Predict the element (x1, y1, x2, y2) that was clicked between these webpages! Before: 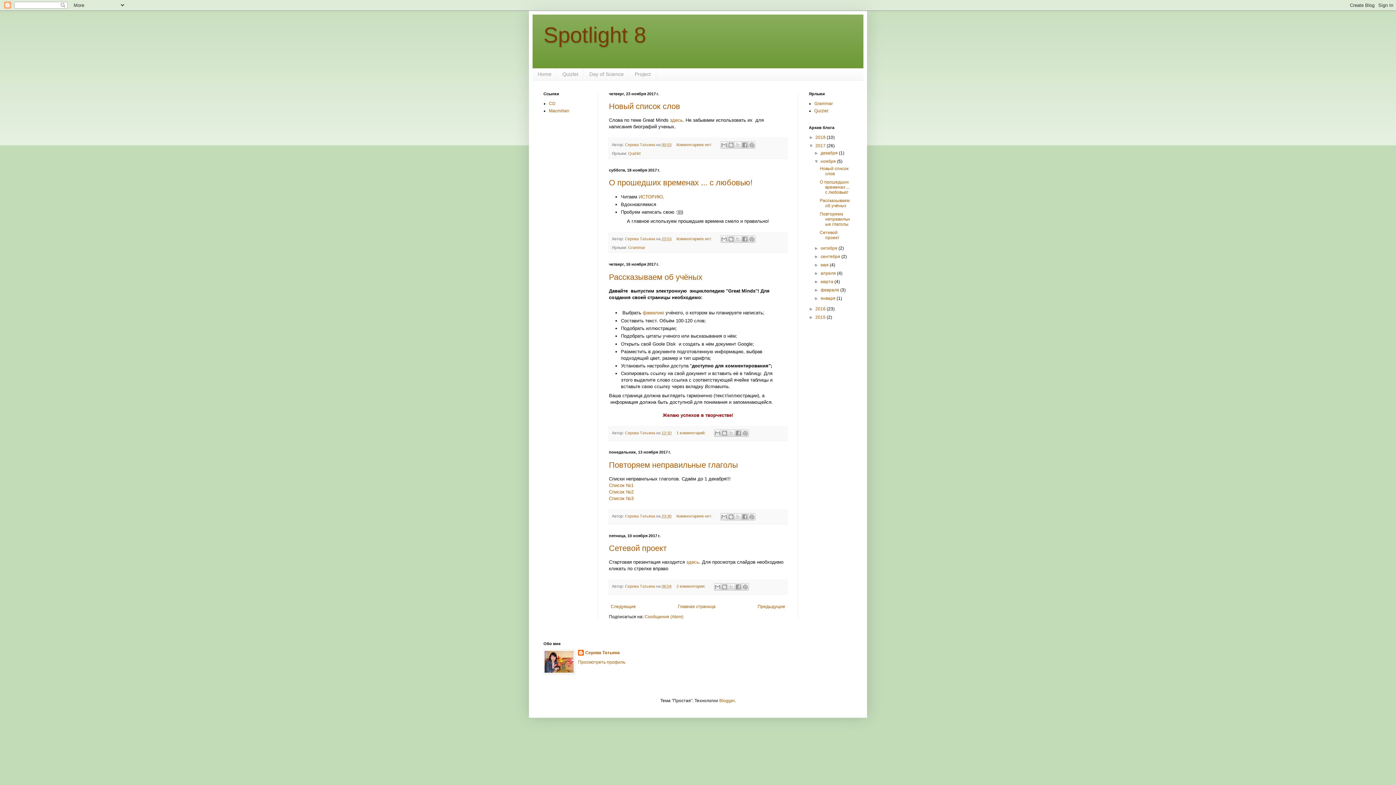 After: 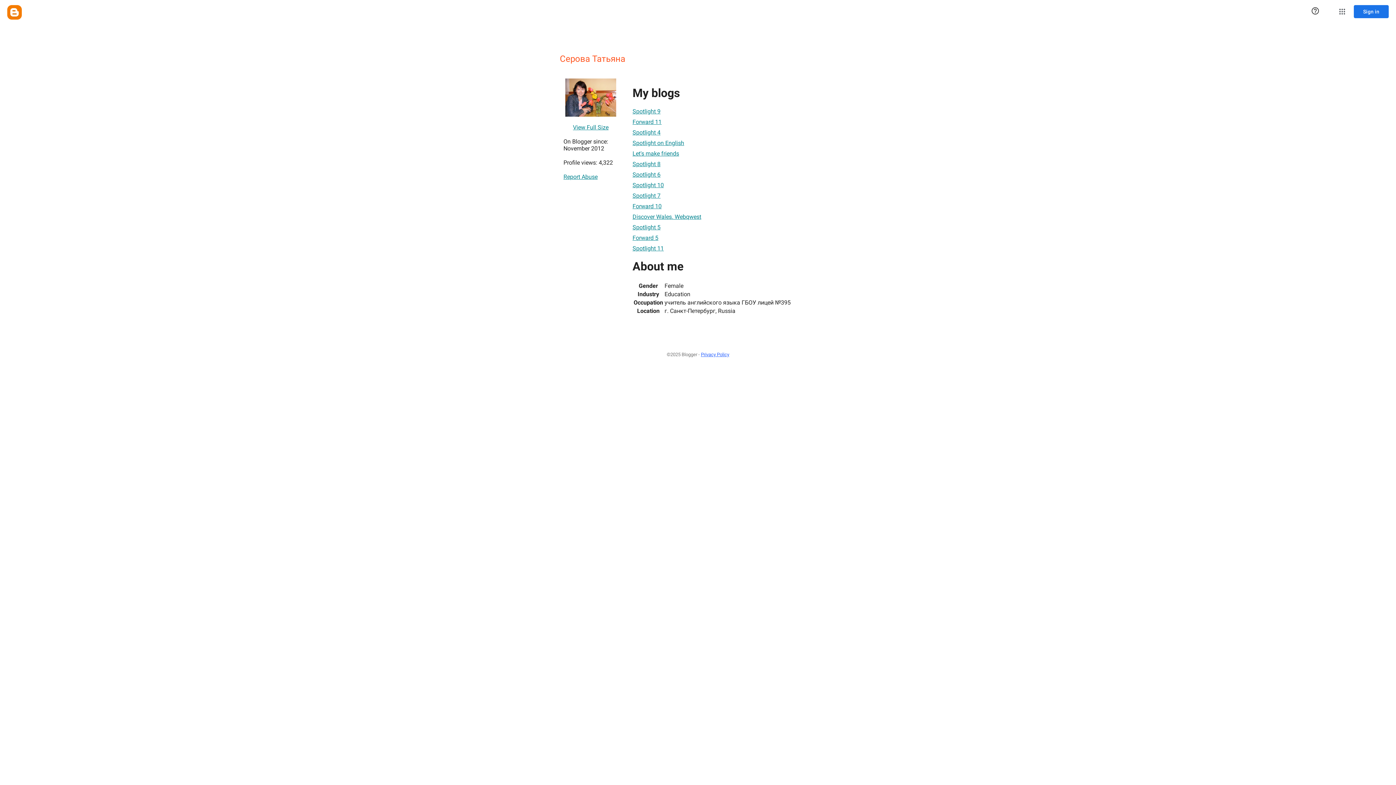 Action: bbox: (625, 142, 656, 146) label: Серова Татьяна 